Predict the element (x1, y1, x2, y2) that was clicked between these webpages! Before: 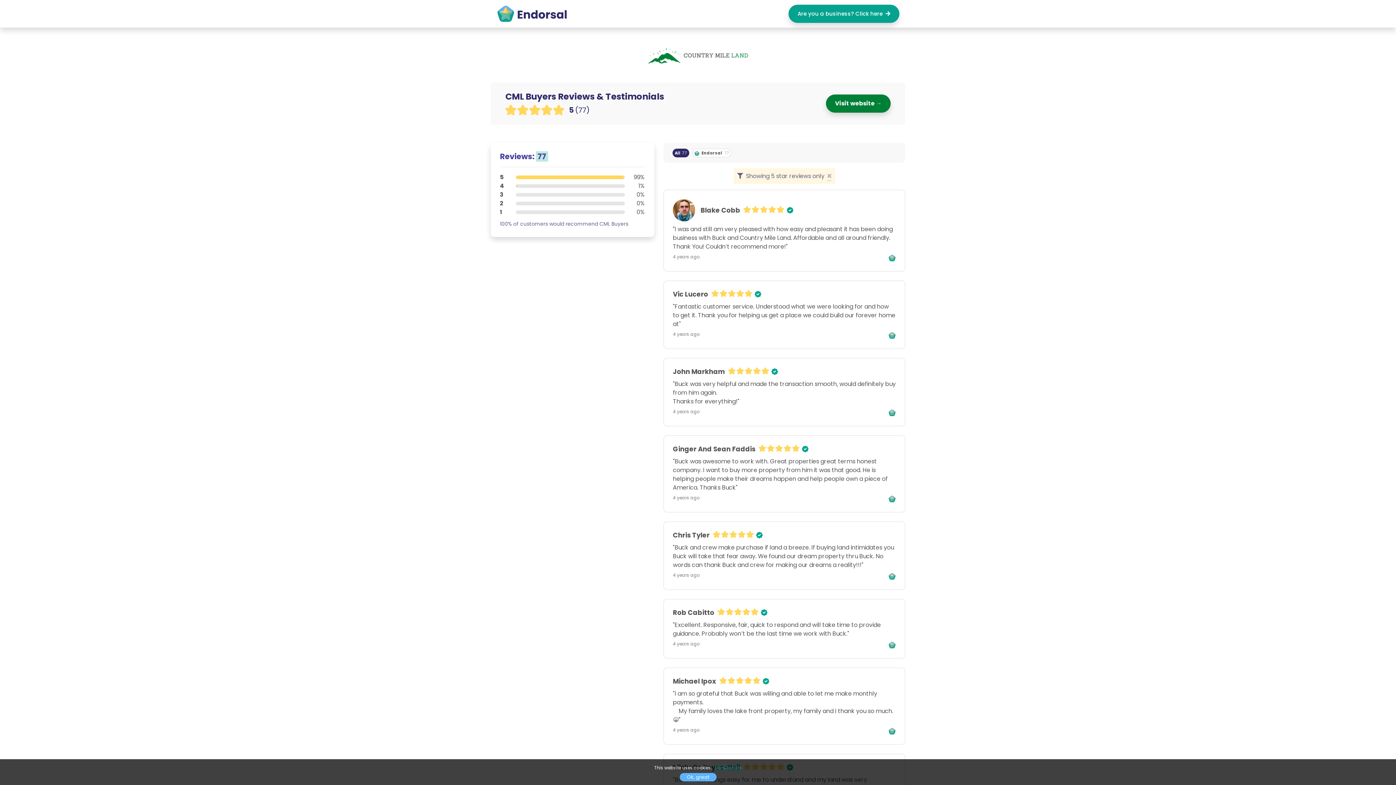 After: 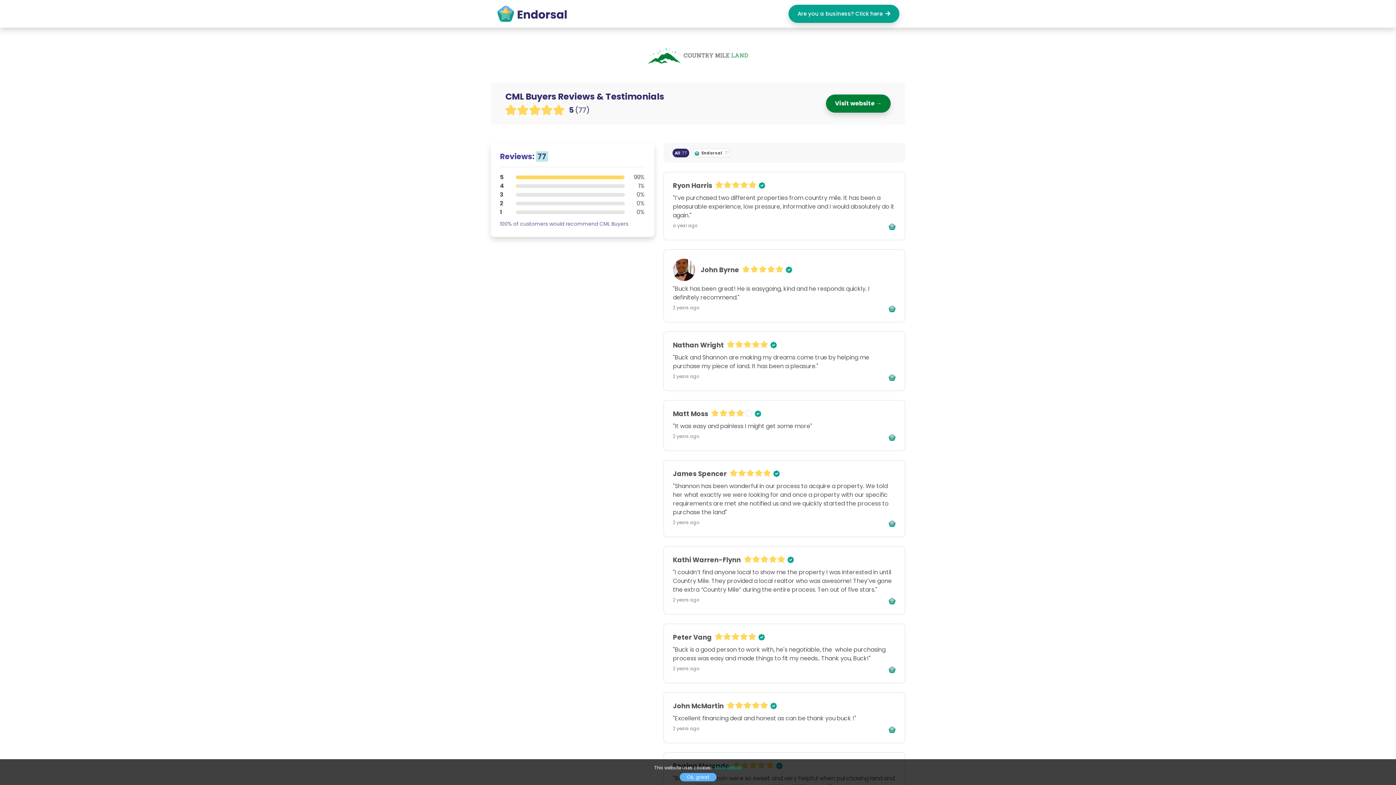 Action: label: All  77 bbox: (674, 150, 687, 156)